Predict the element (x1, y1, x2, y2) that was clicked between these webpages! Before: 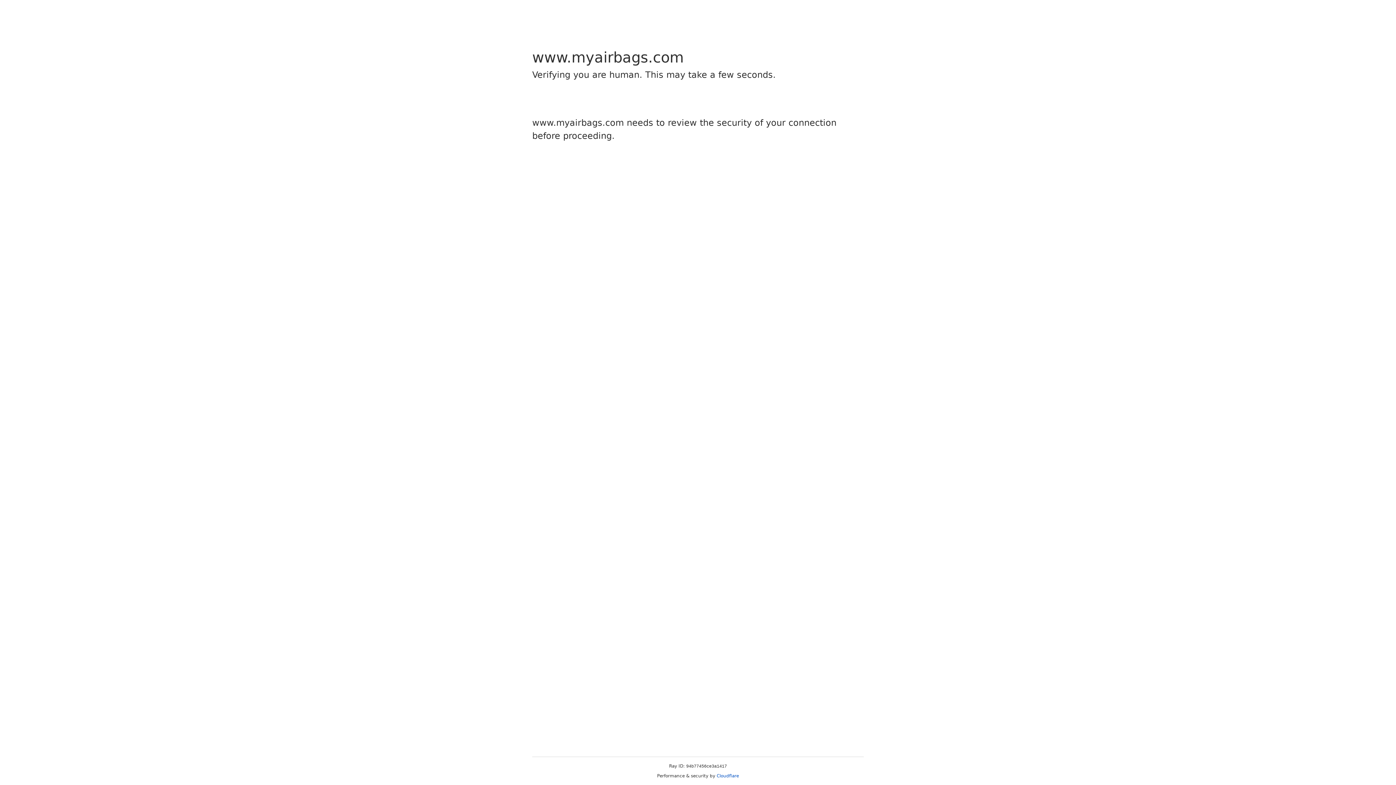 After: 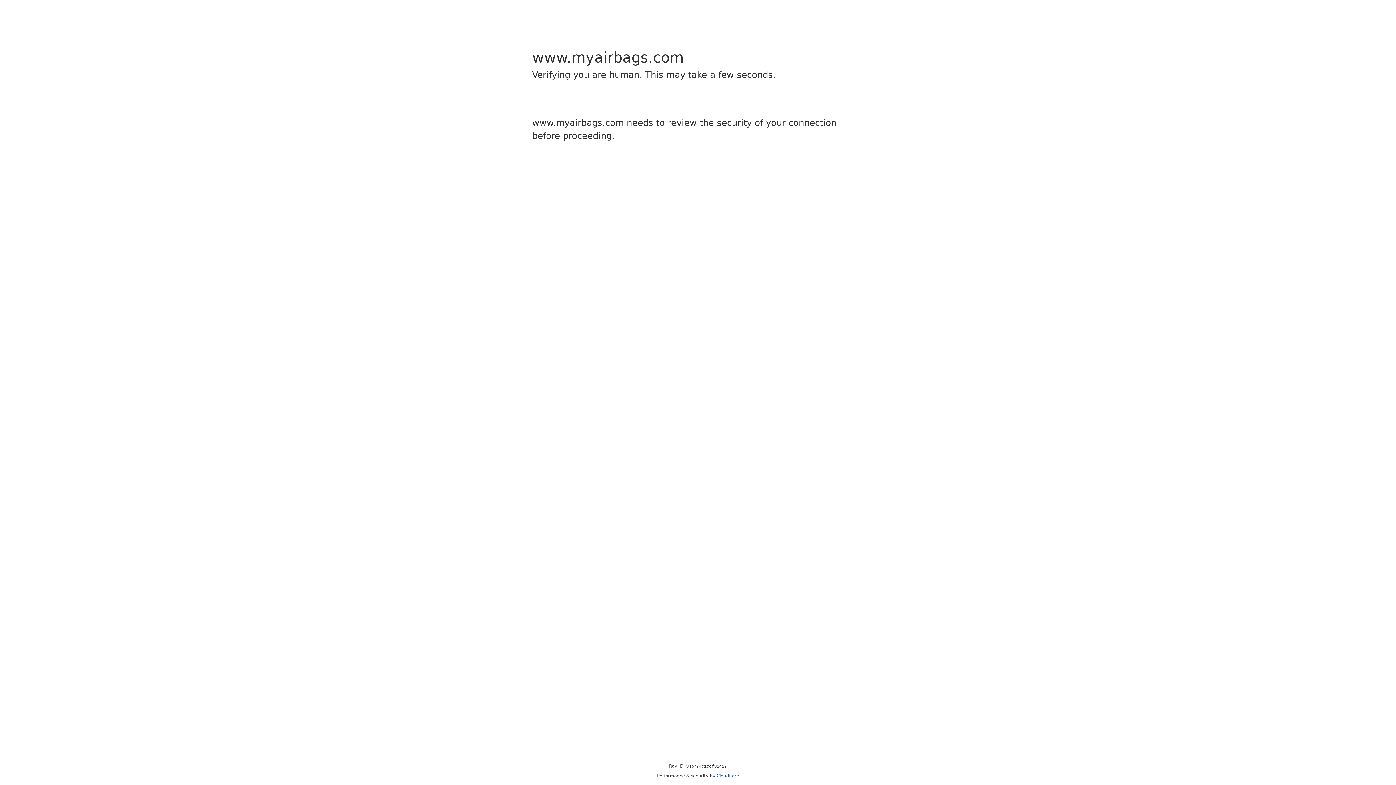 Action: label: Cloudflare bbox: (716, 773, 739, 778)